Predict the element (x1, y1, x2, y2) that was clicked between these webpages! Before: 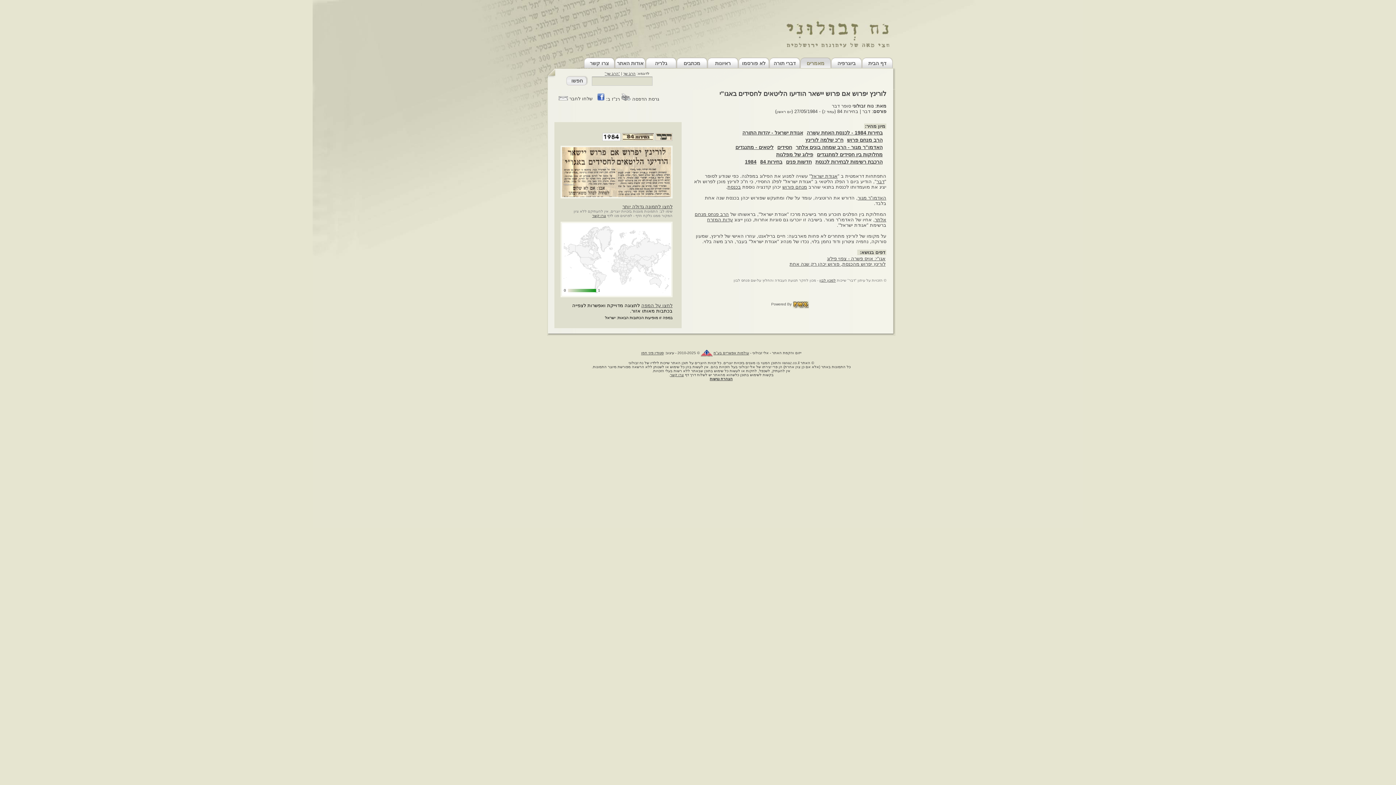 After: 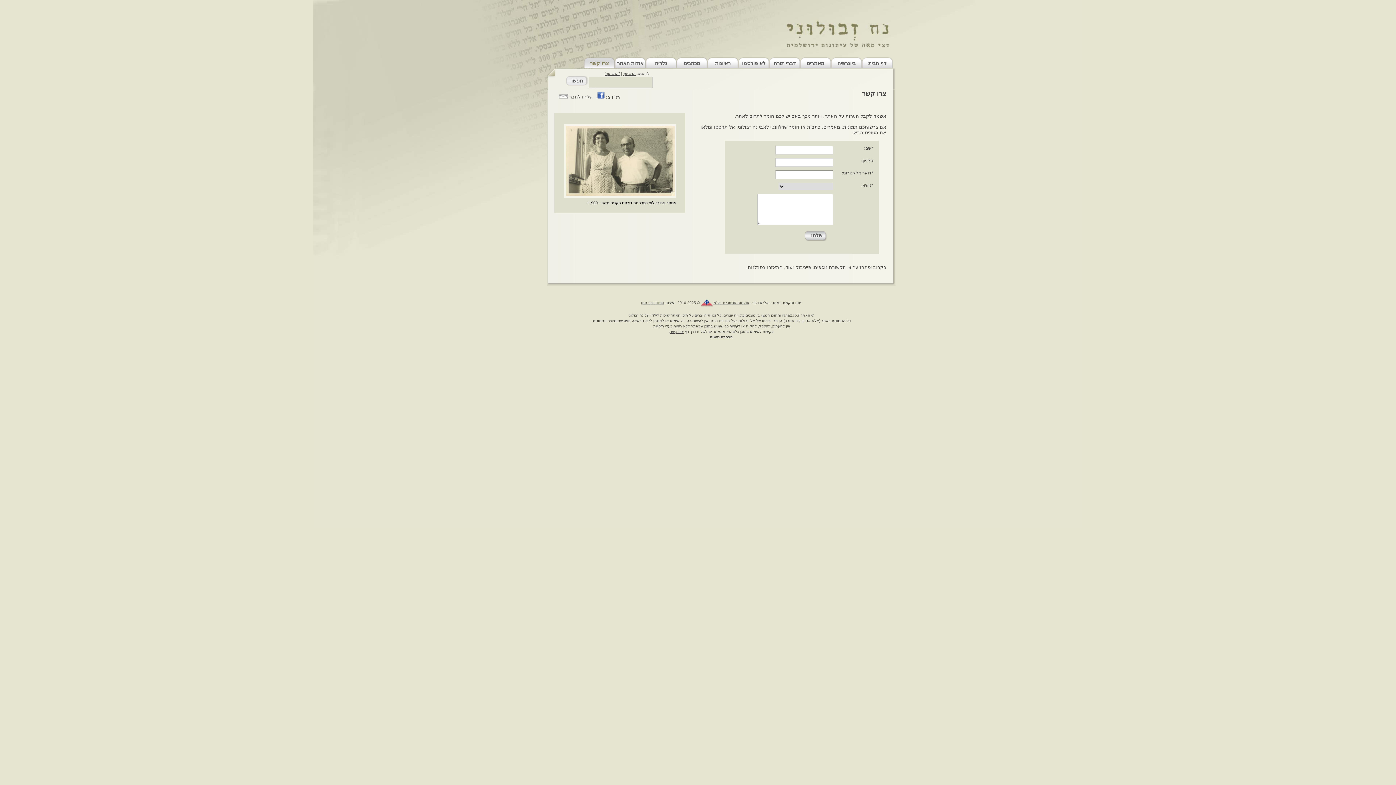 Action: label: צרו קשר bbox: (670, 373, 684, 377)